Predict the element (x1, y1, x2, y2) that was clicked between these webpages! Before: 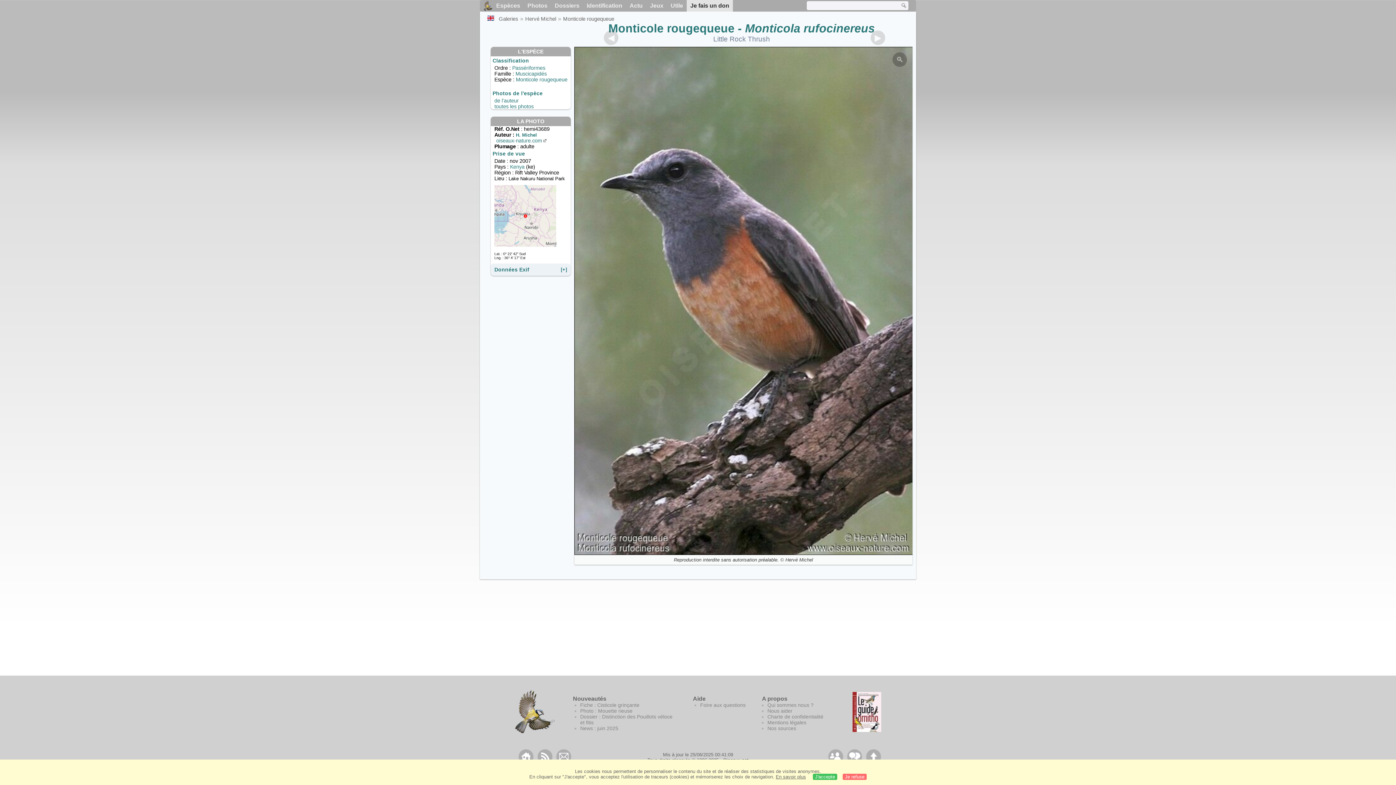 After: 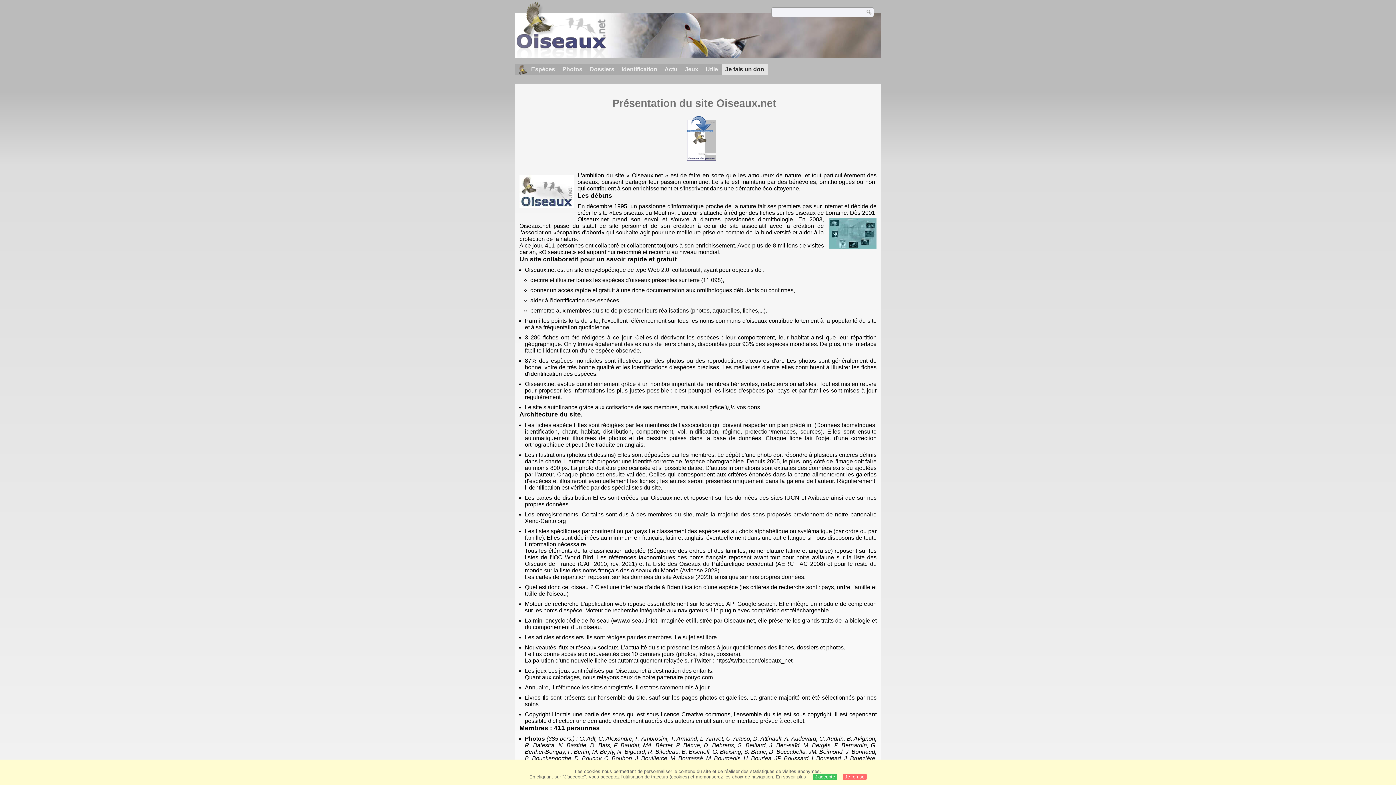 Action: label: Qui sommes nous ? bbox: (767, 702, 813, 708)